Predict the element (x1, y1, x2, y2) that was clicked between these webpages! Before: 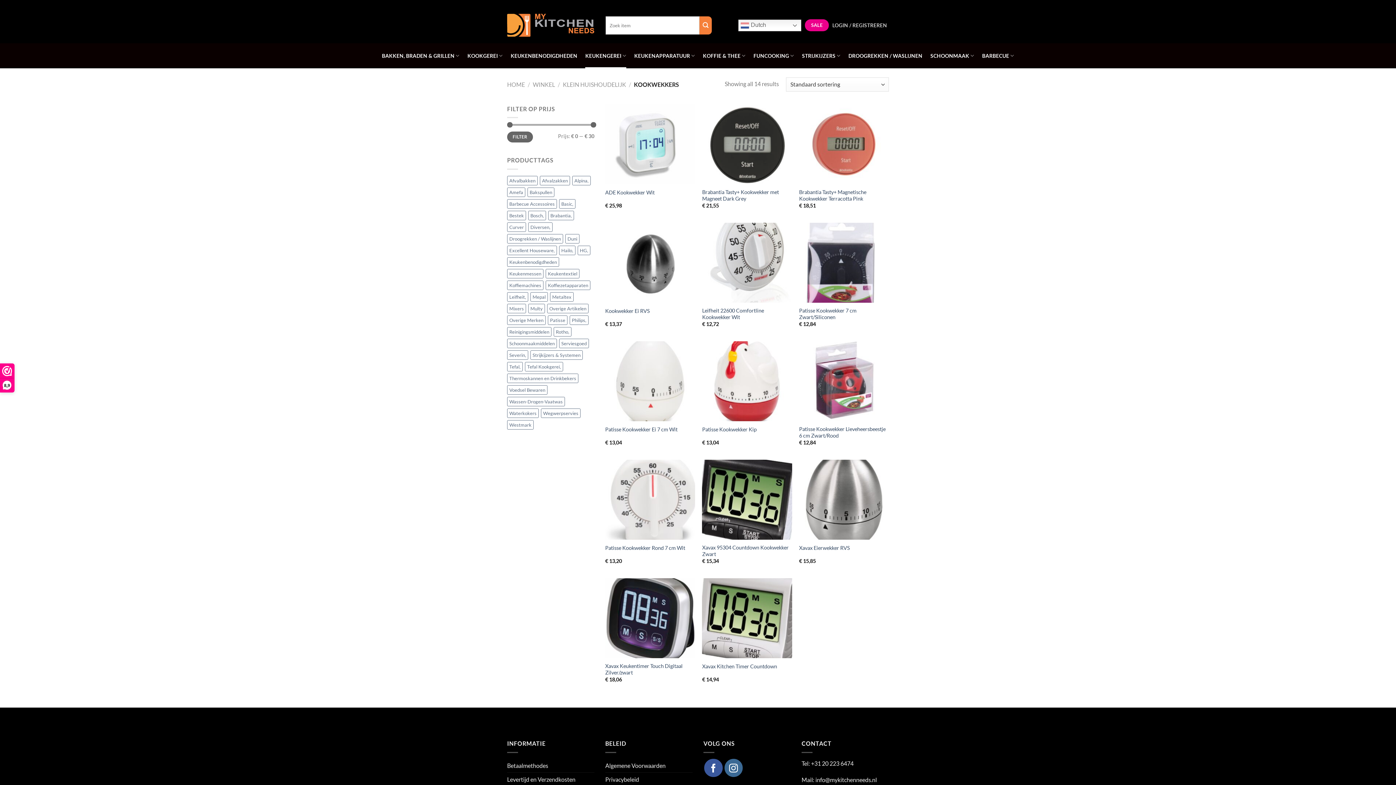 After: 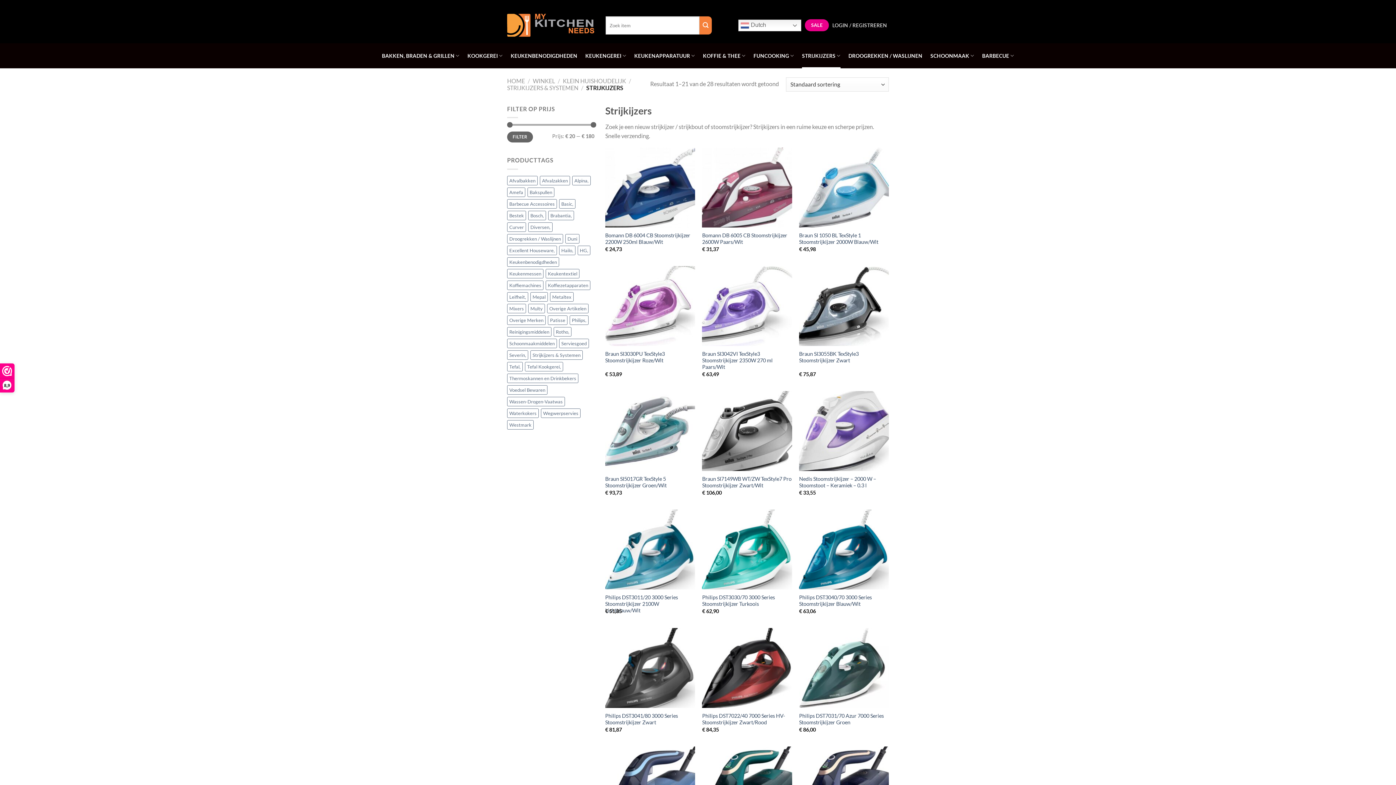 Action: bbox: (802, 43, 840, 68) label: STRIJKIJZERS